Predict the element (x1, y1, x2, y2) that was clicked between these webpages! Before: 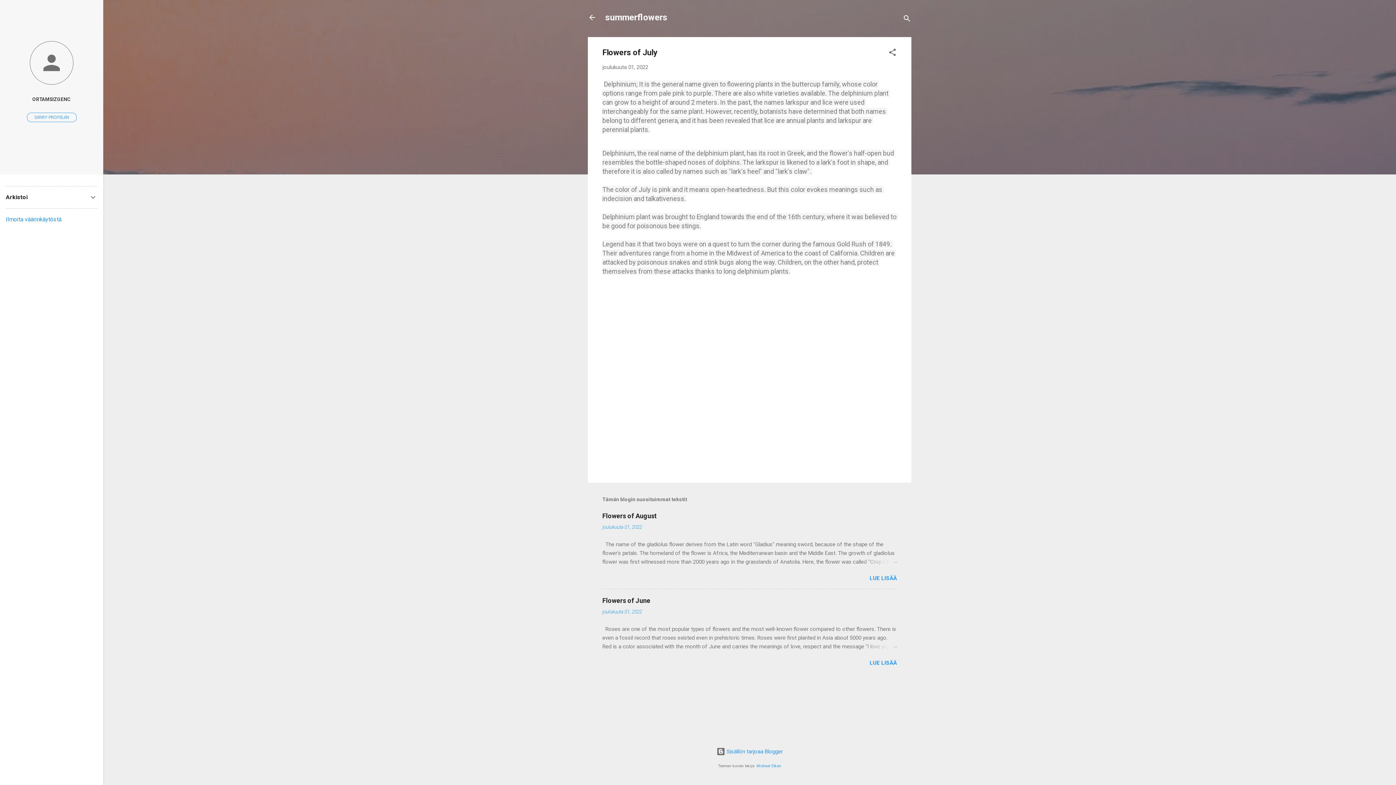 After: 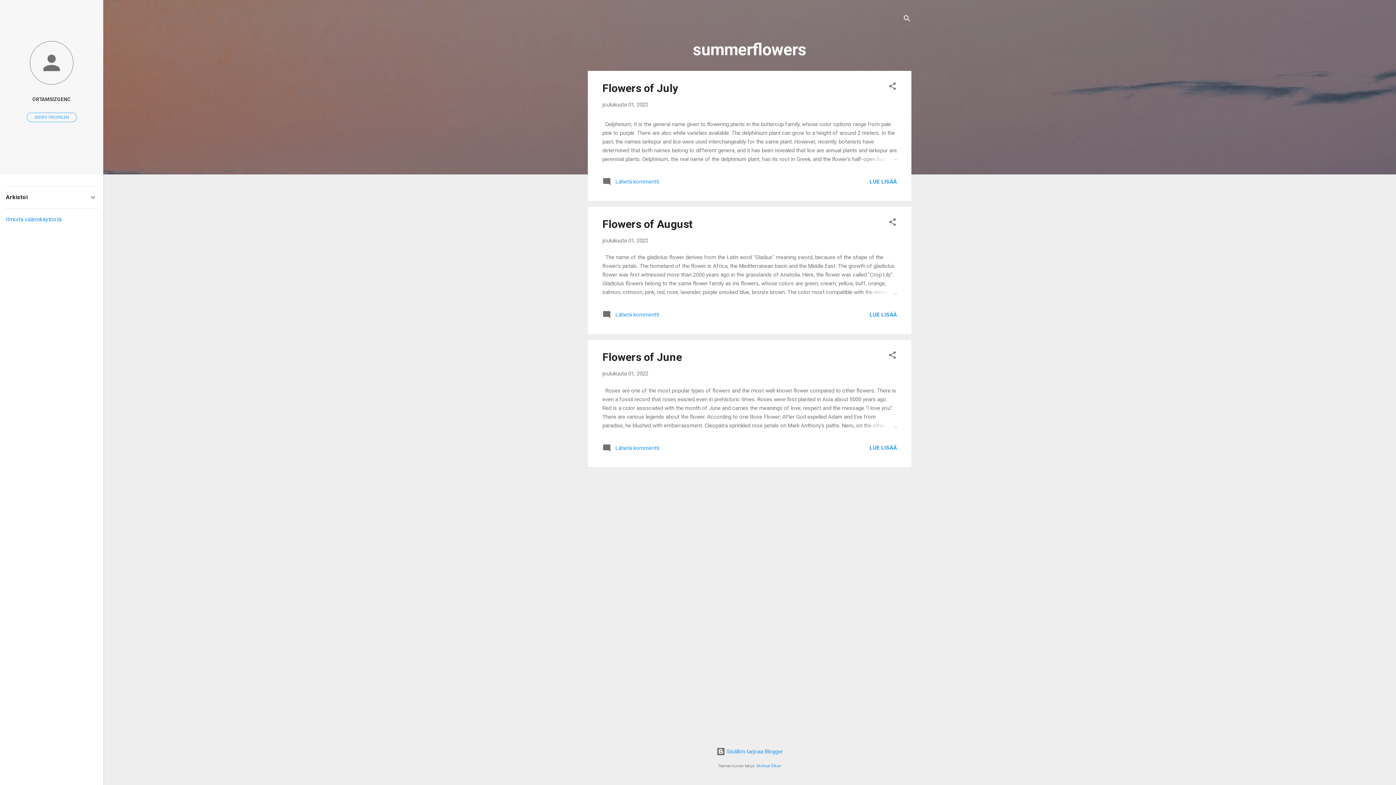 Action: bbox: (588, 13, 596, 23)